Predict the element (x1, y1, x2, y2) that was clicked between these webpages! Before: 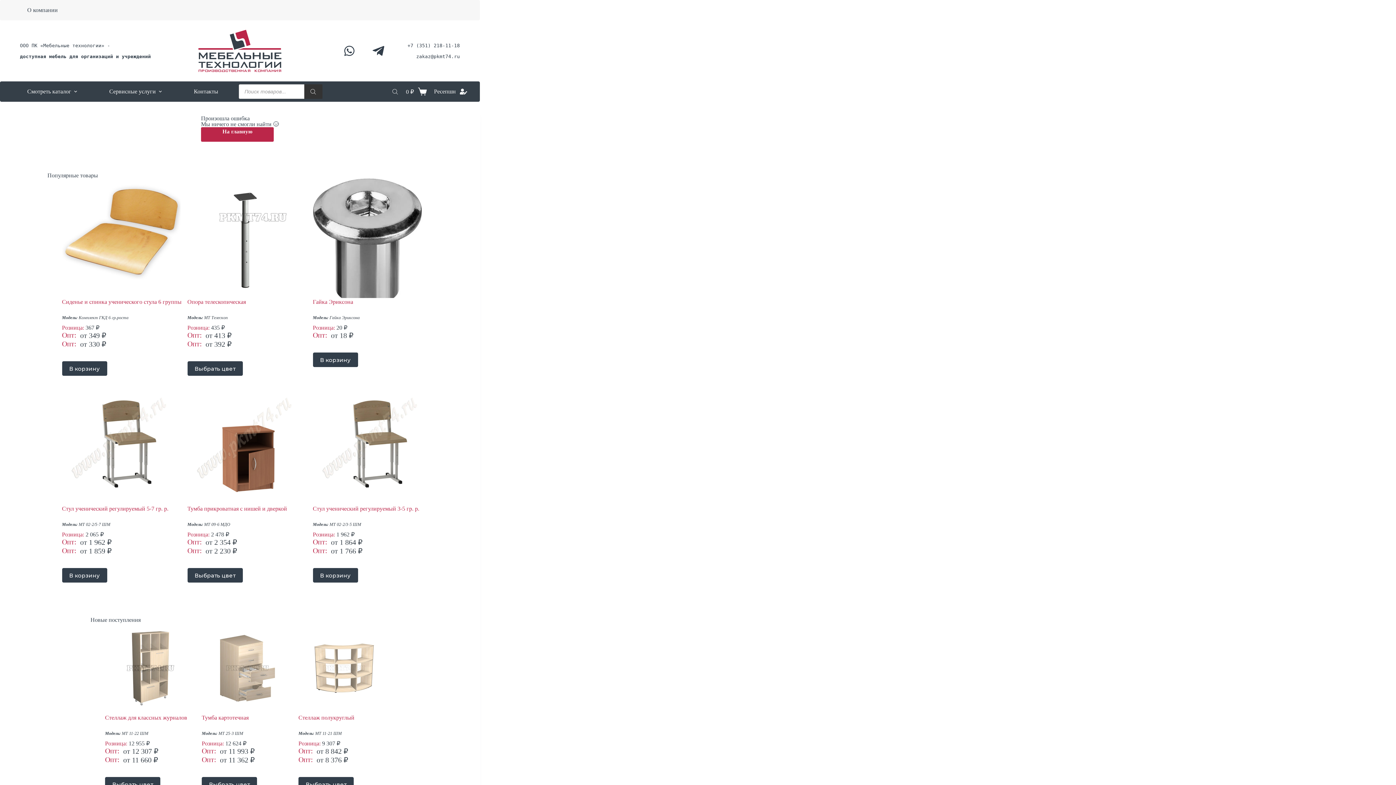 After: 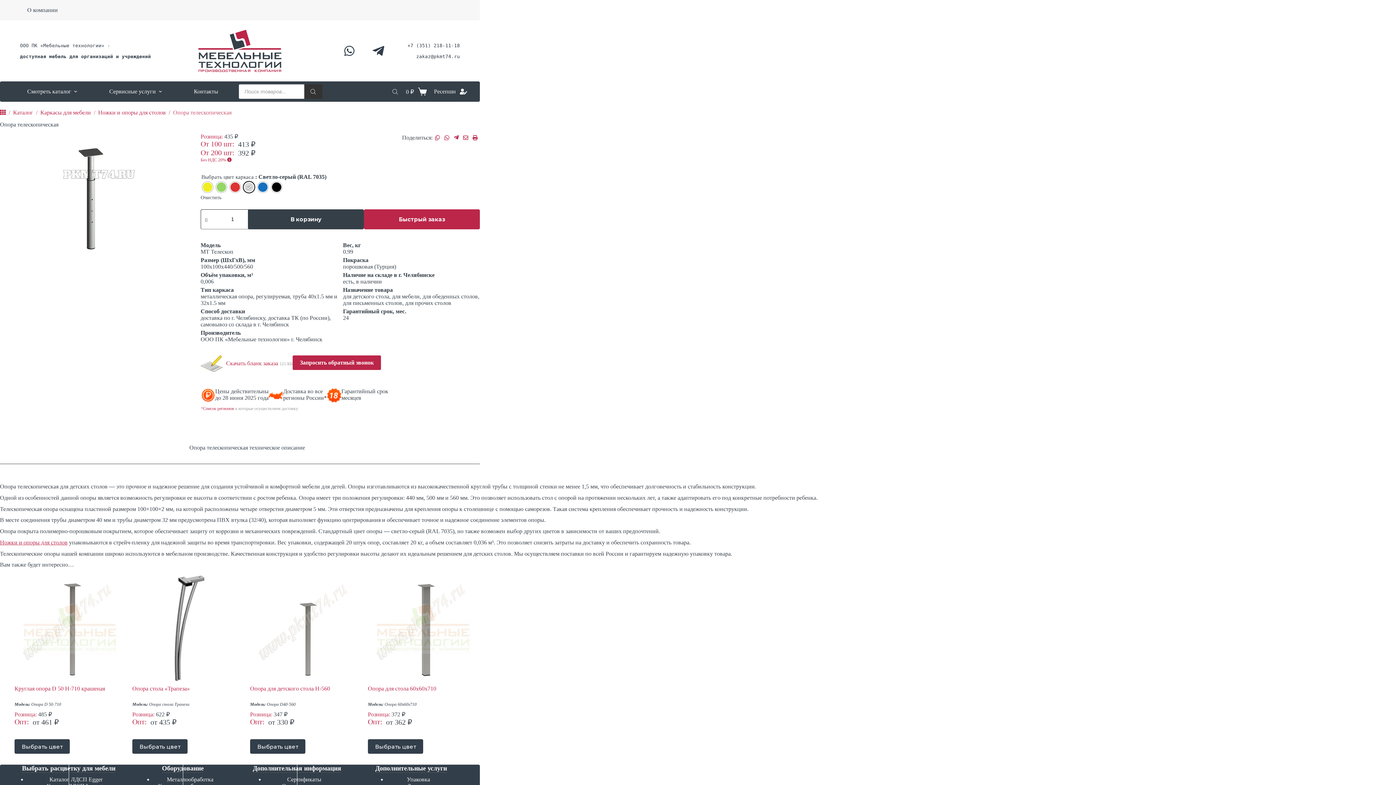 Action: label: Выберите опции для “Опора телескопическая” bbox: (187, 361, 242, 376)